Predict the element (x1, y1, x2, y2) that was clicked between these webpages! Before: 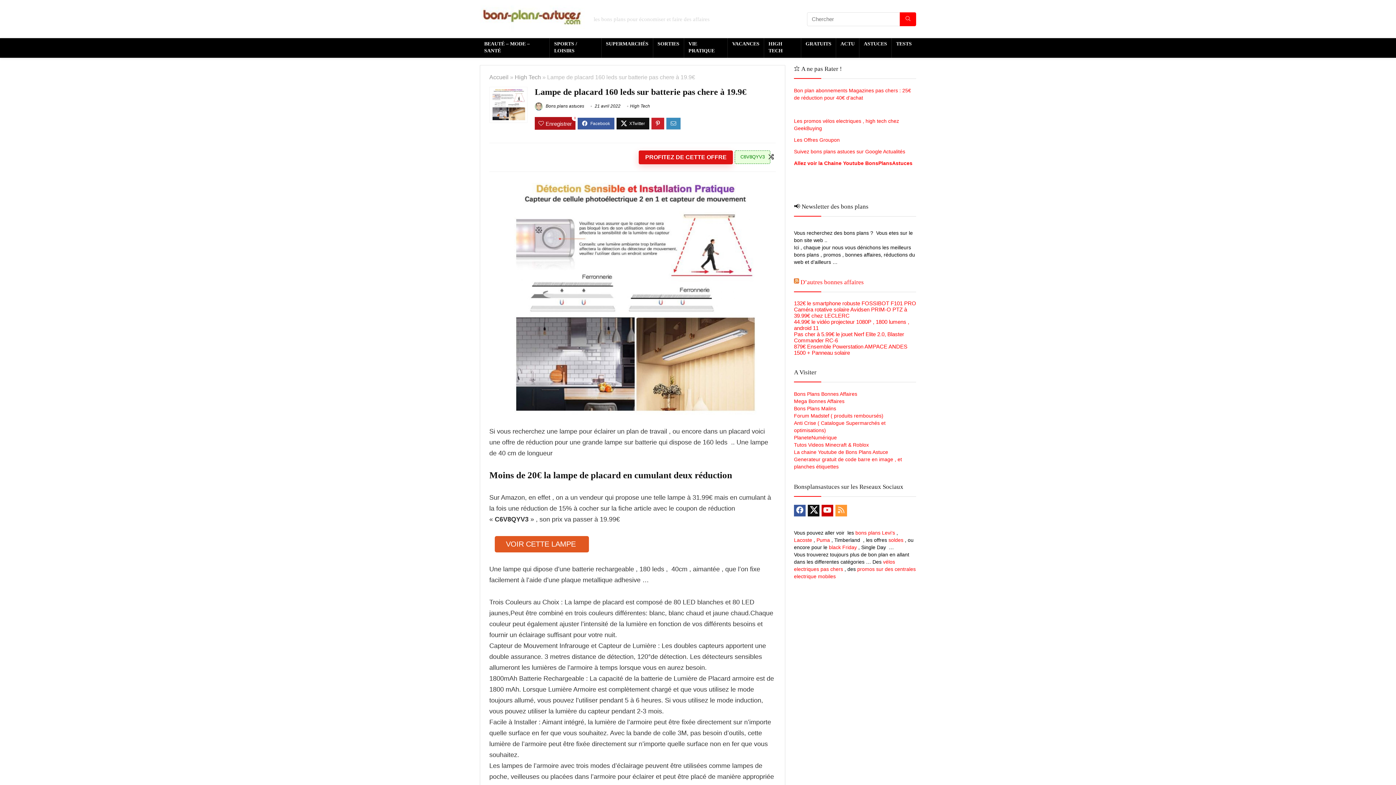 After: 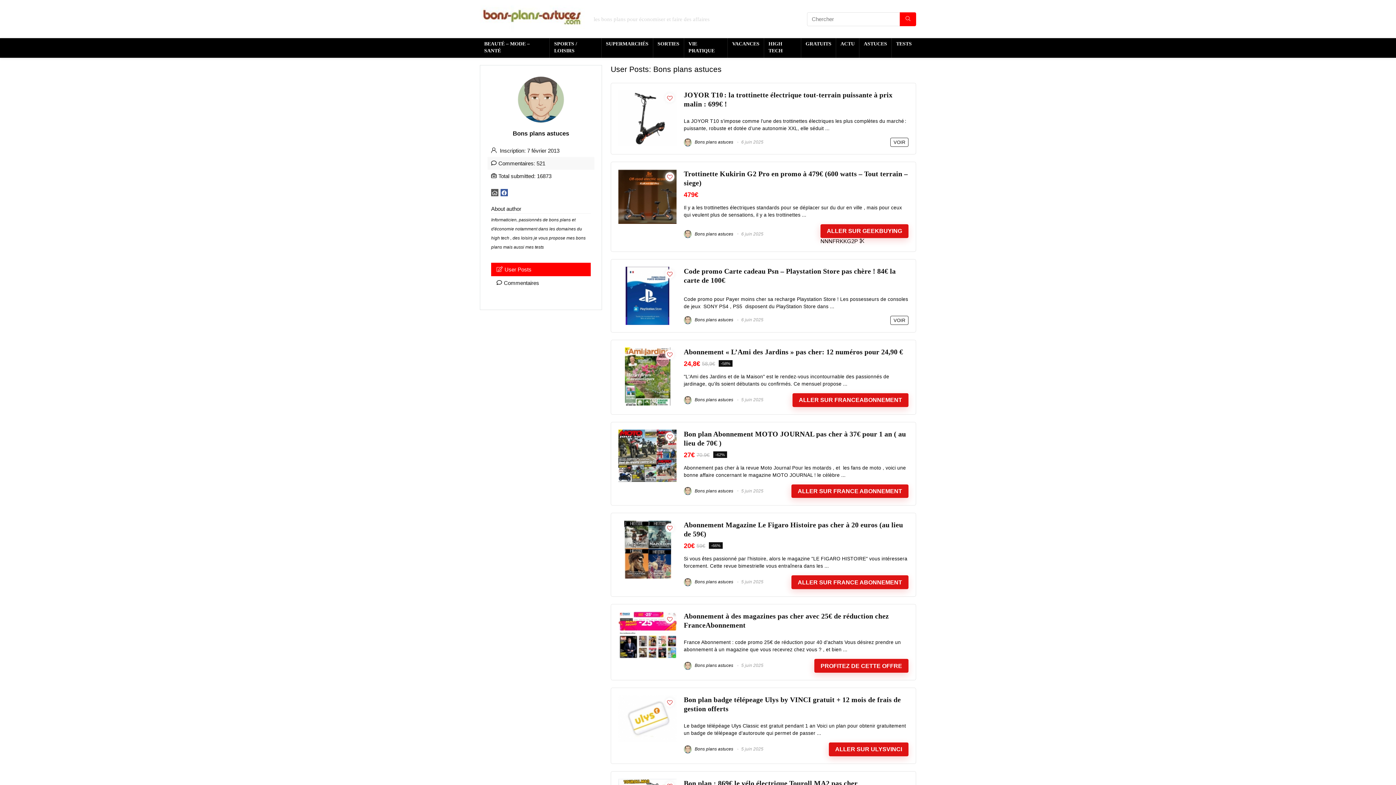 Action: bbox: (534, 103, 584, 108) label:  Bons plans astuces